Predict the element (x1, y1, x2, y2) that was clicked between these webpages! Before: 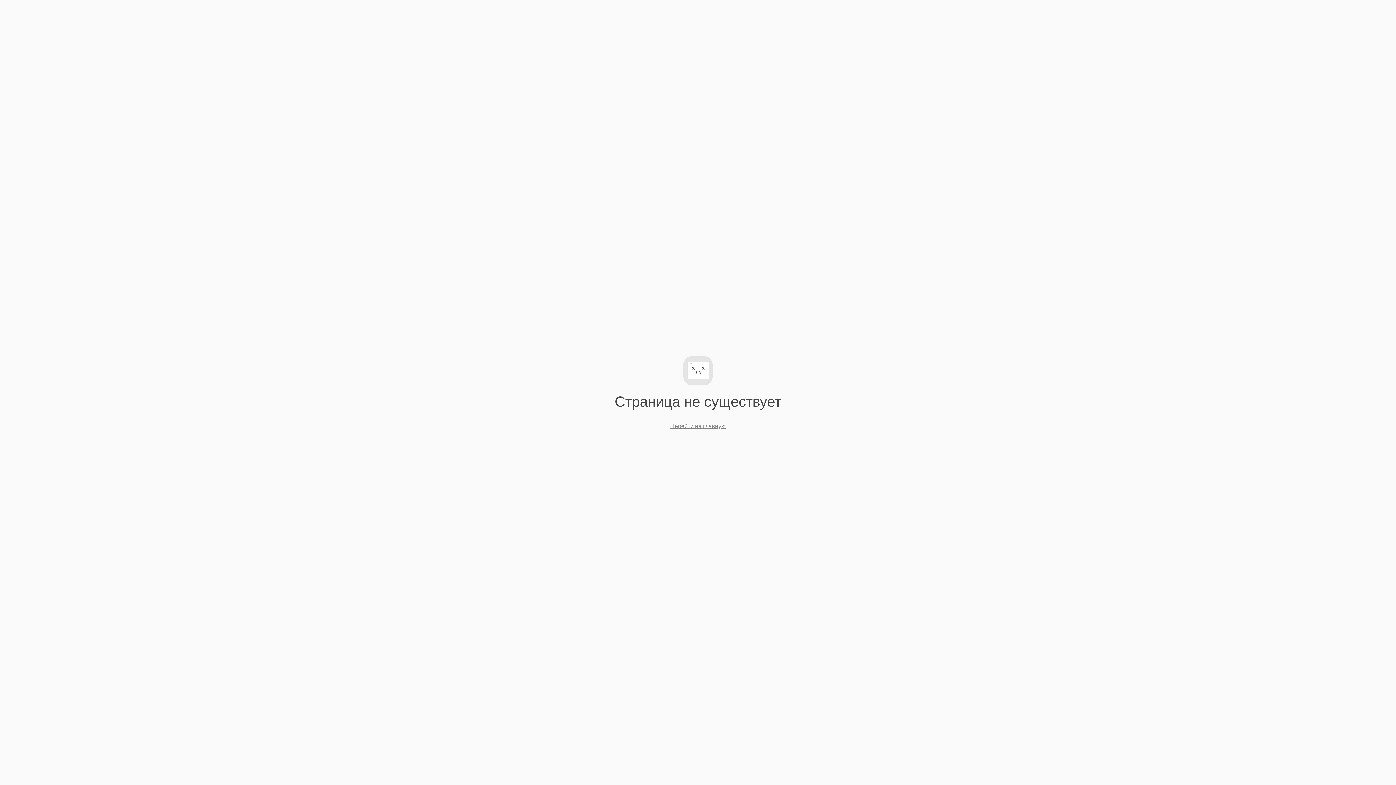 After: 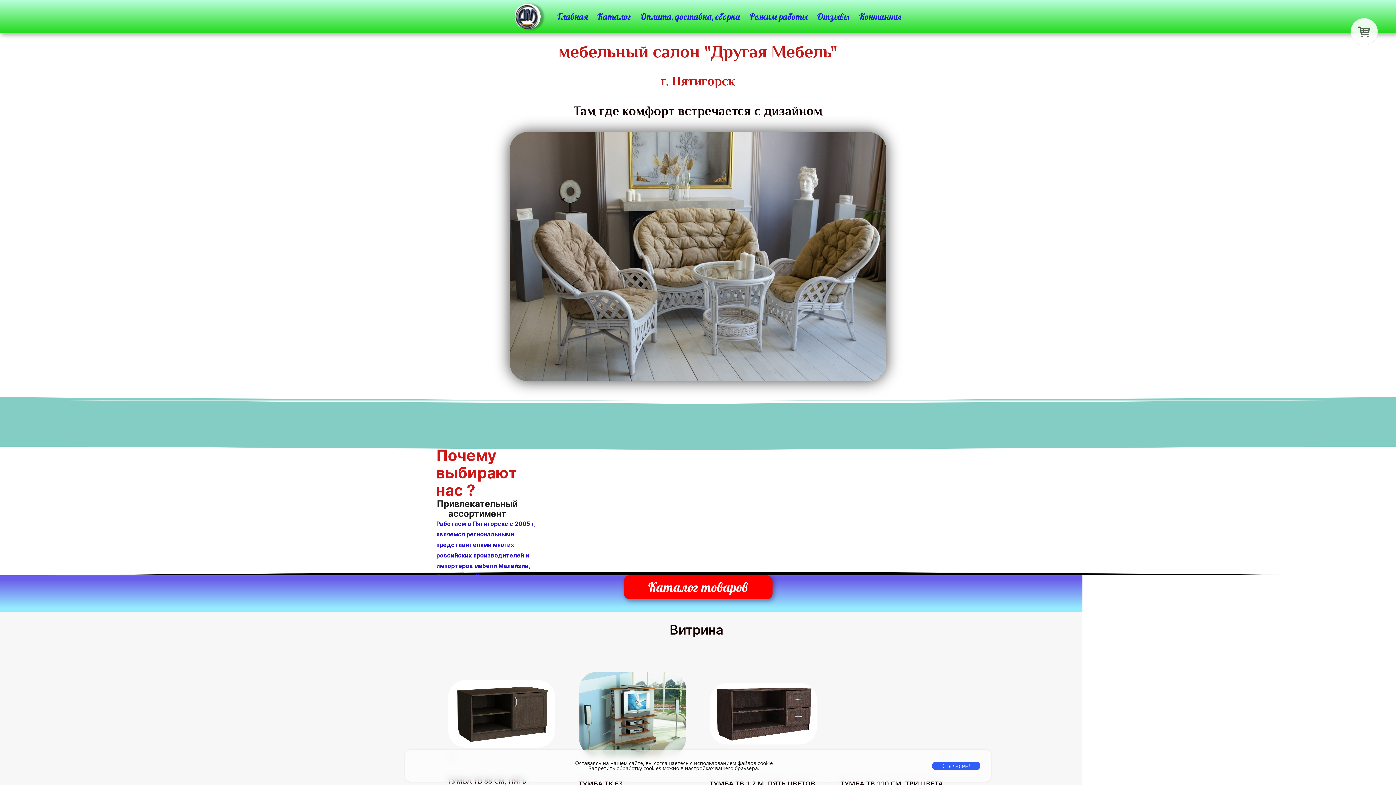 Action: bbox: (670, 423, 725, 429) label: Перейти на главную